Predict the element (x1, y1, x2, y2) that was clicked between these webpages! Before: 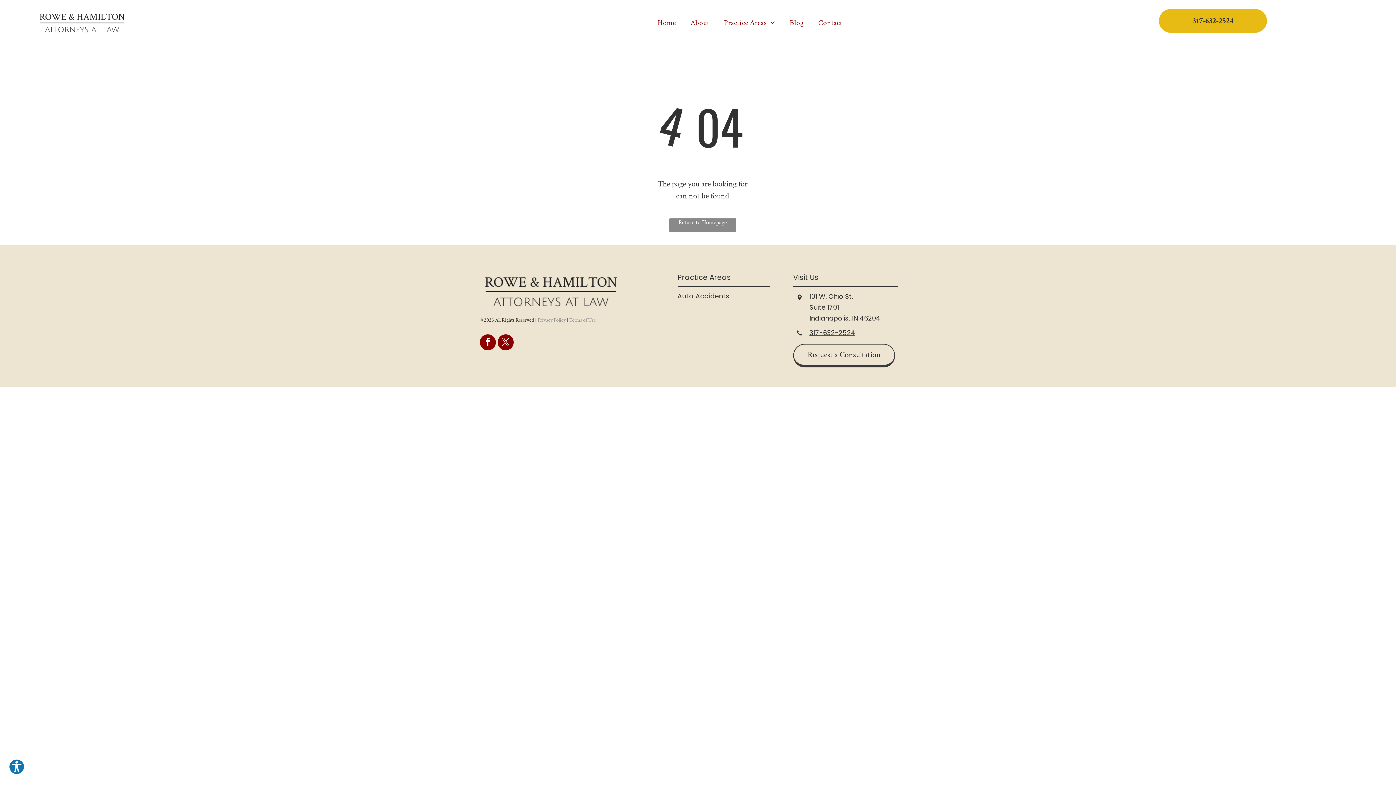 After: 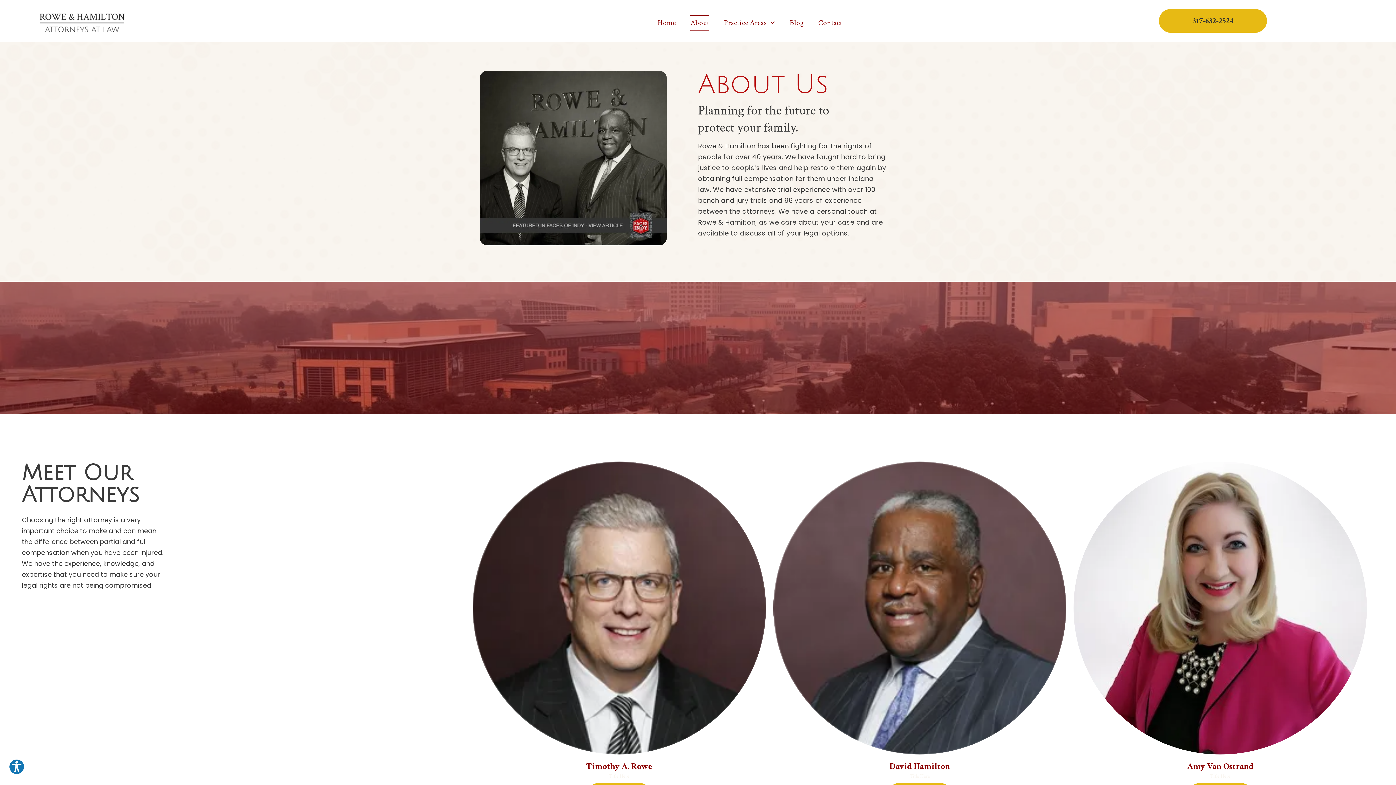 Action: bbox: (683, 15, 716, 30) label: About